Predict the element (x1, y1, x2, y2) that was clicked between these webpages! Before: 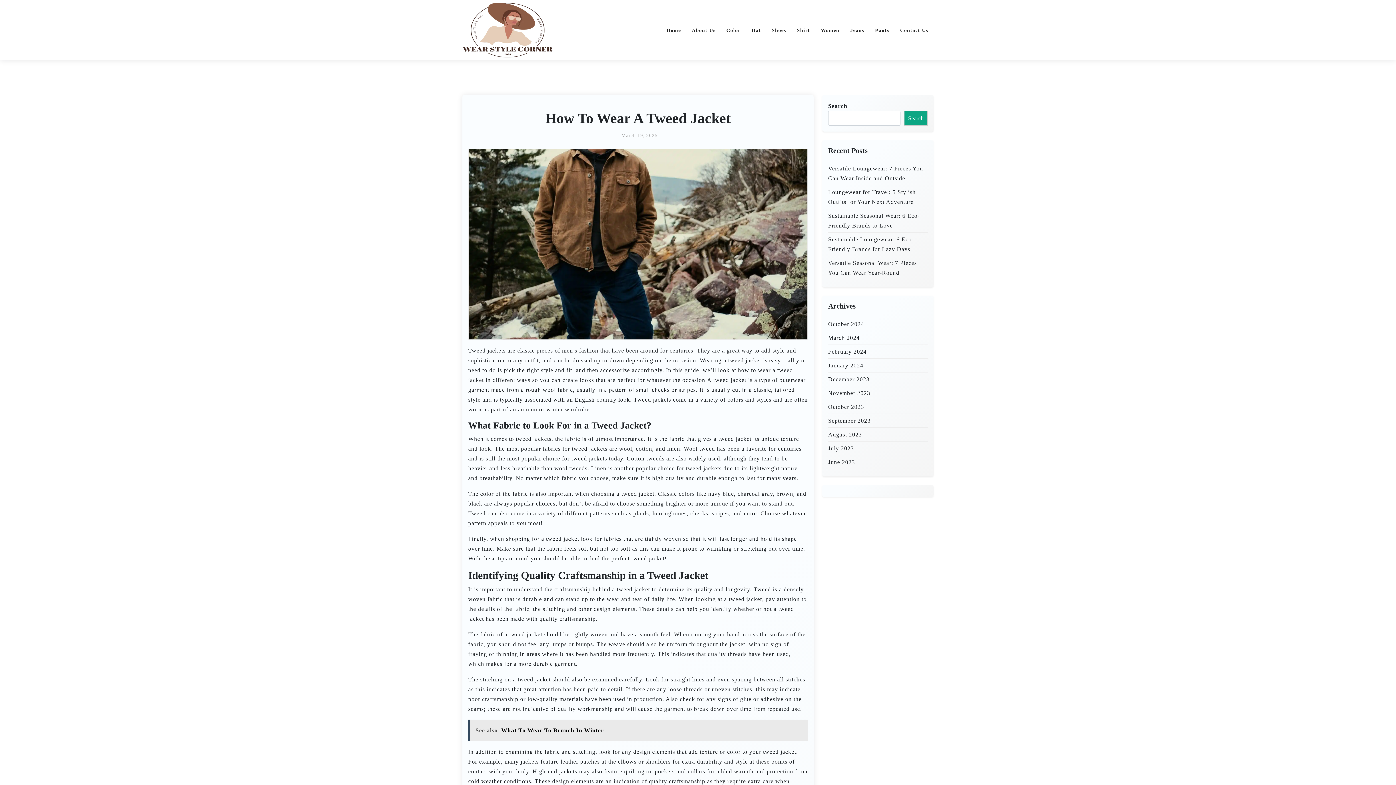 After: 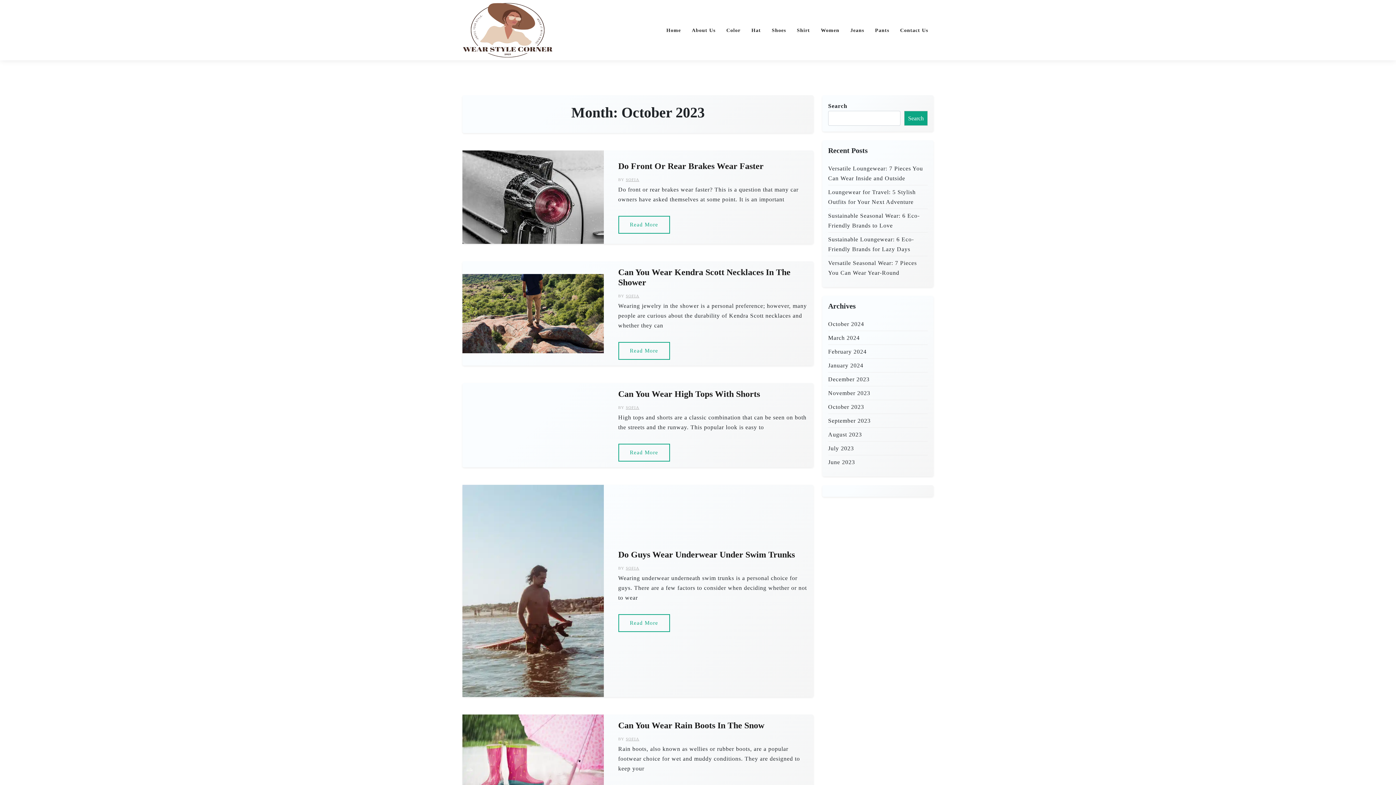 Action: bbox: (828, 402, 864, 412) label: October 2023